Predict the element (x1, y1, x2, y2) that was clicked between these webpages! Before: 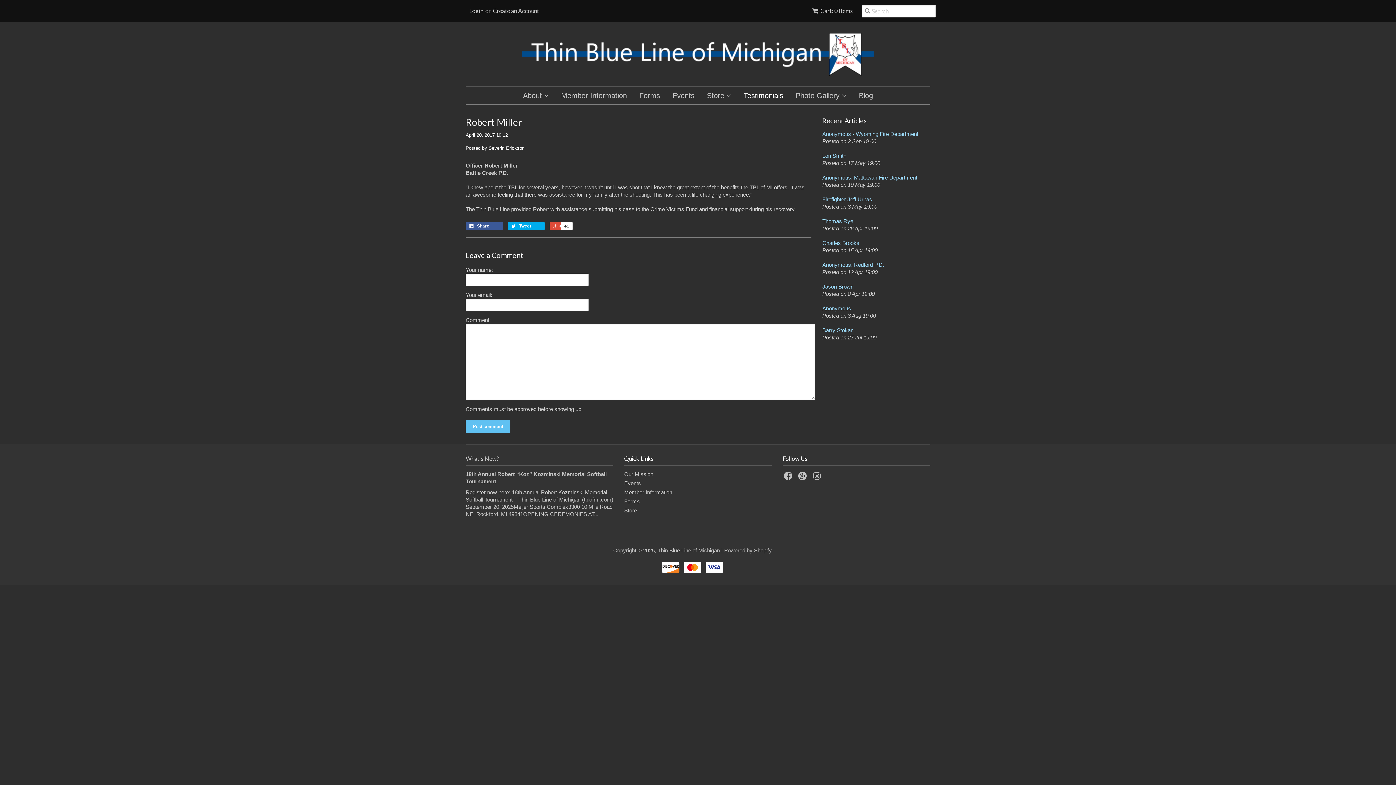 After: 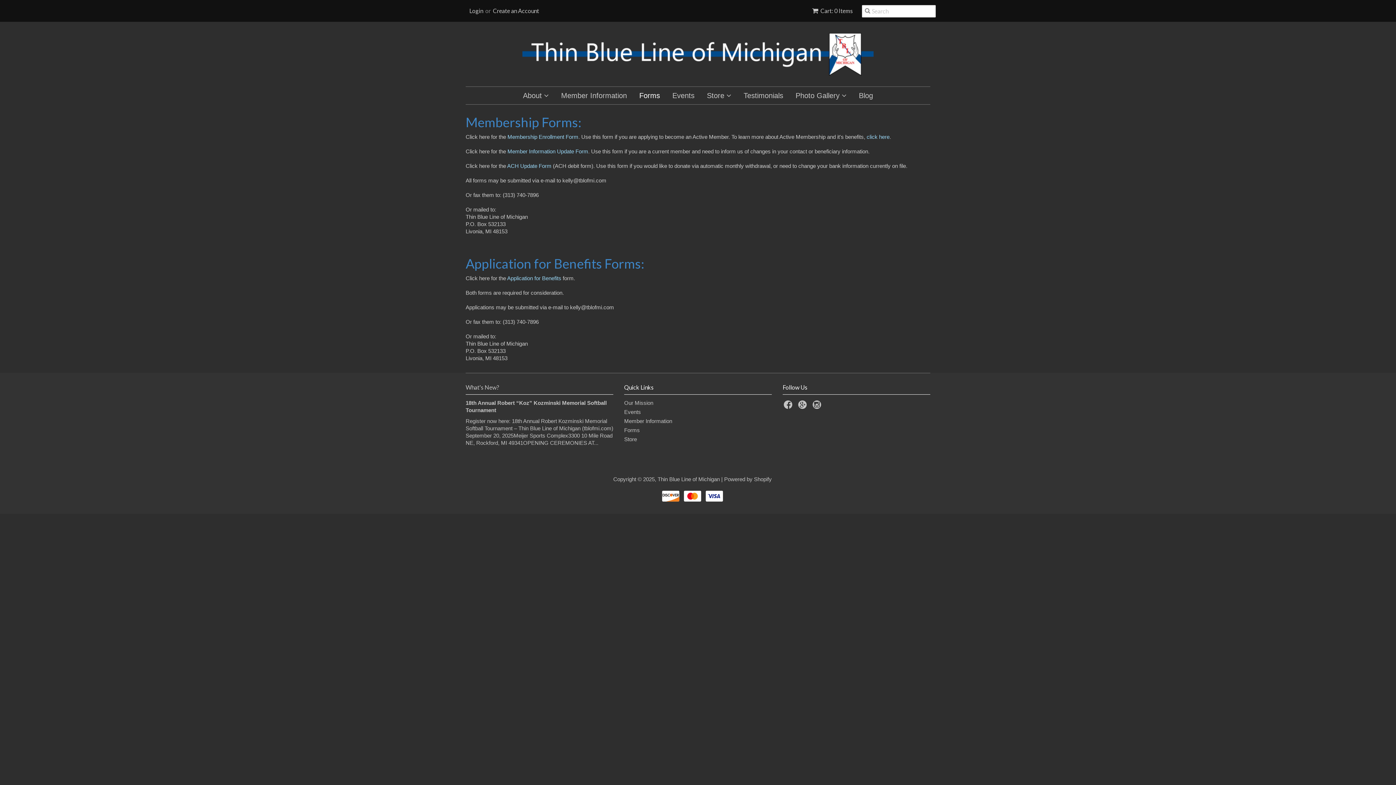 Action: label: Forms bbox: (634, 86, 665, 104)